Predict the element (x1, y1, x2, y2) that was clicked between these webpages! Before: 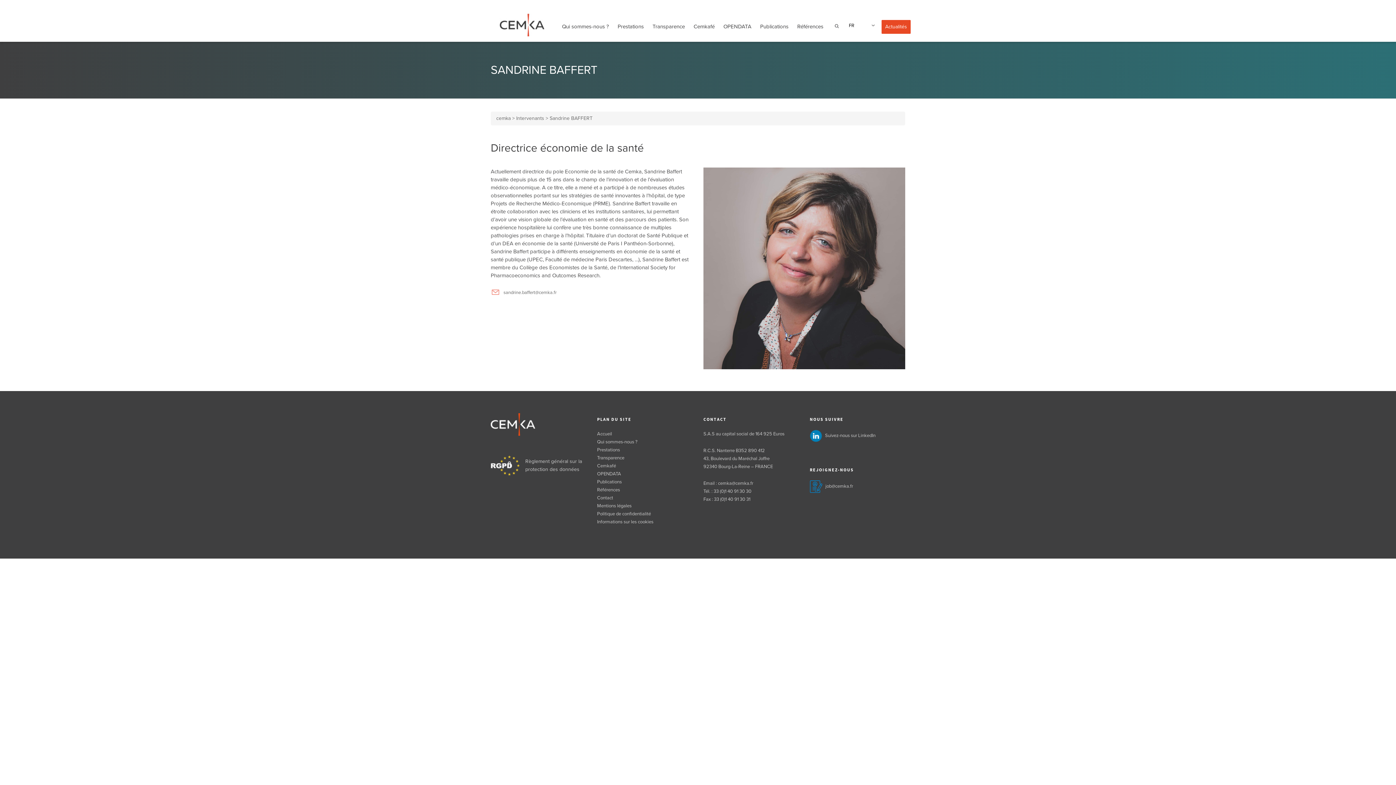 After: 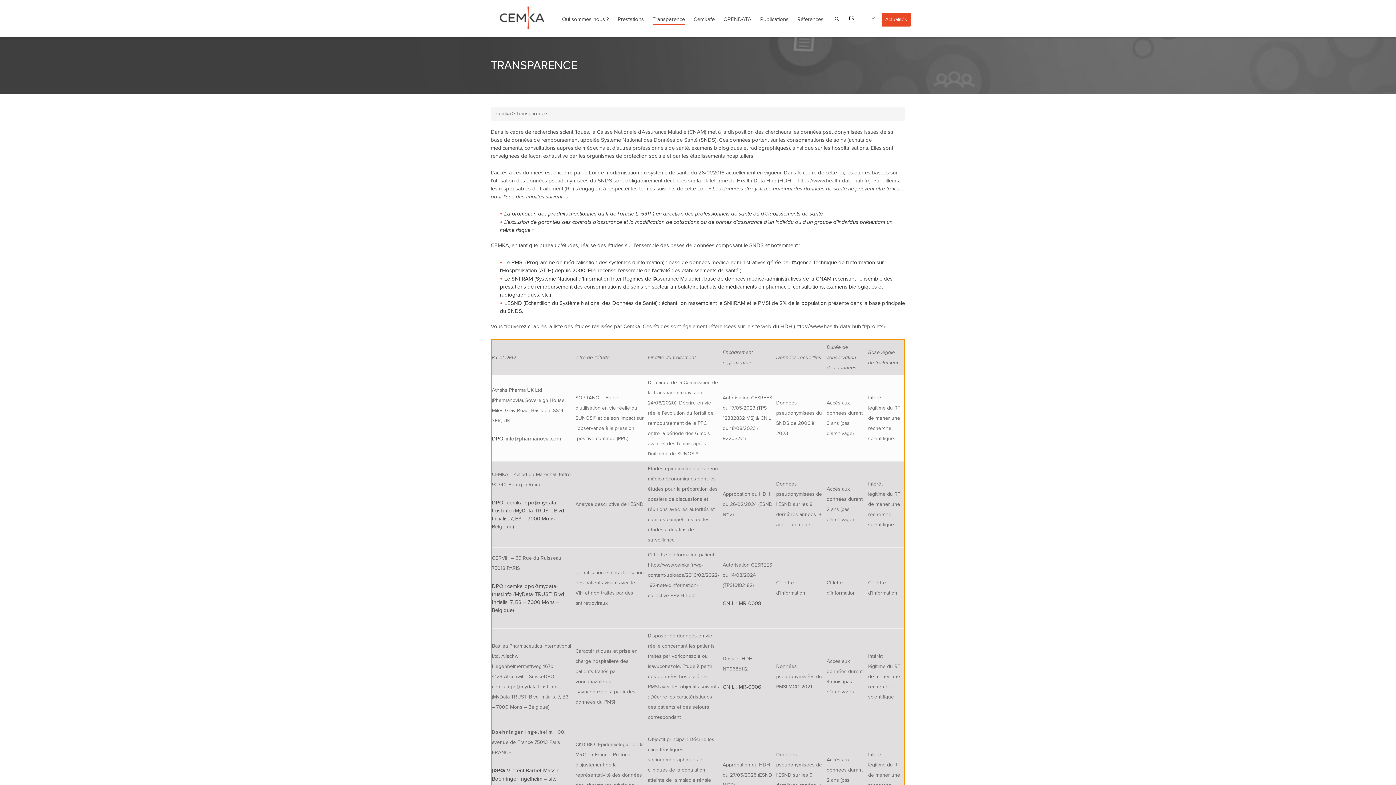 Action: bbox: (597, 454, 692, 462) label: Transparence